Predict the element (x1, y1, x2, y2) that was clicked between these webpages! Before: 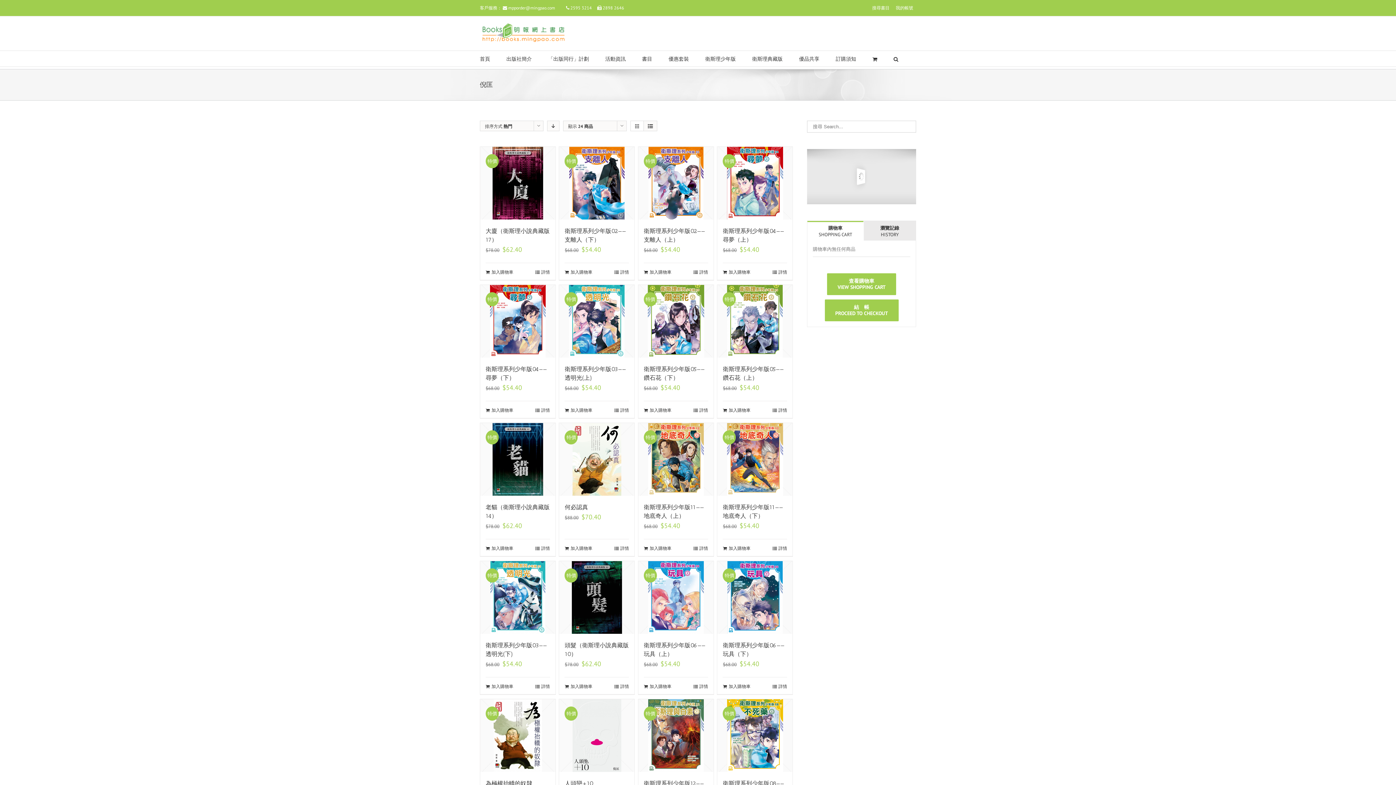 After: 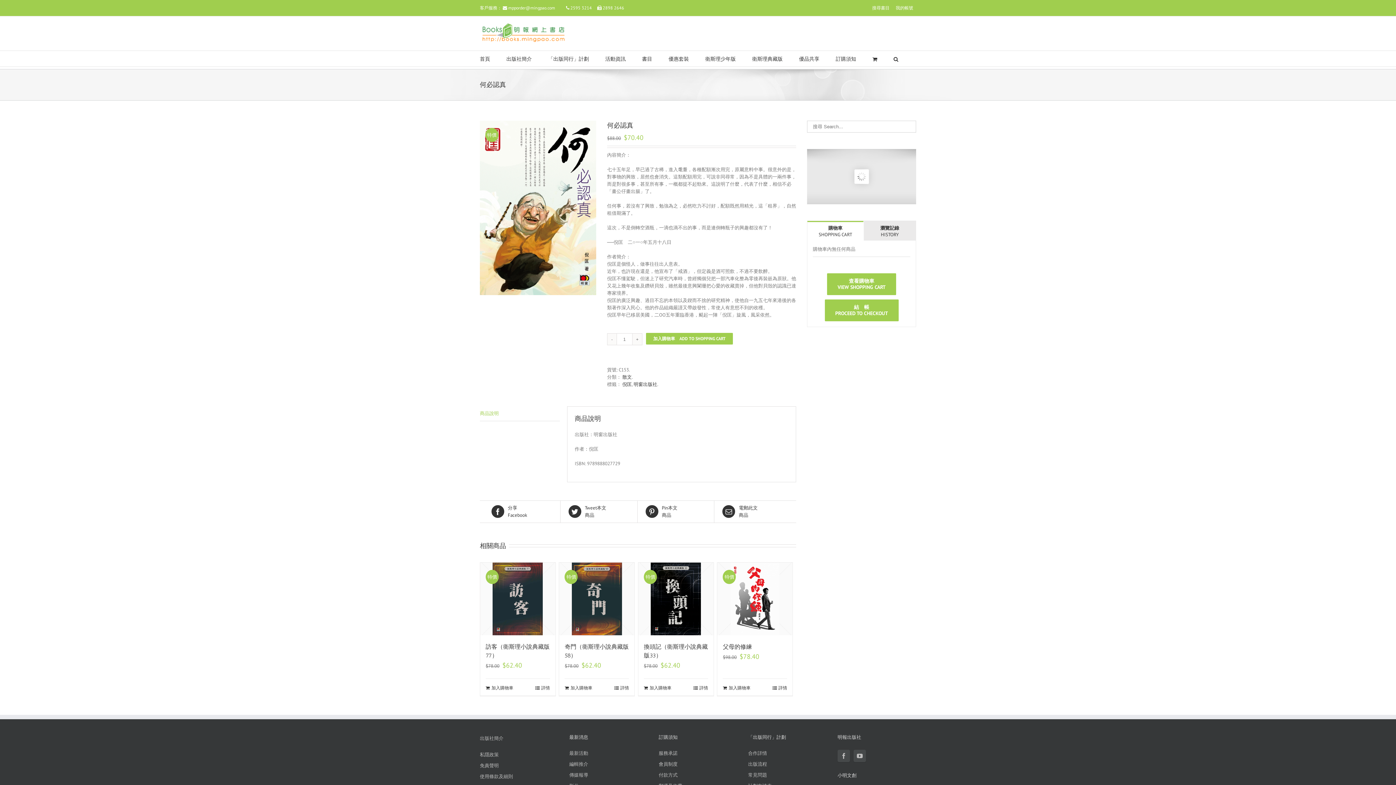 Action: bbox: (614, 545, 629, 552) label: 詳情